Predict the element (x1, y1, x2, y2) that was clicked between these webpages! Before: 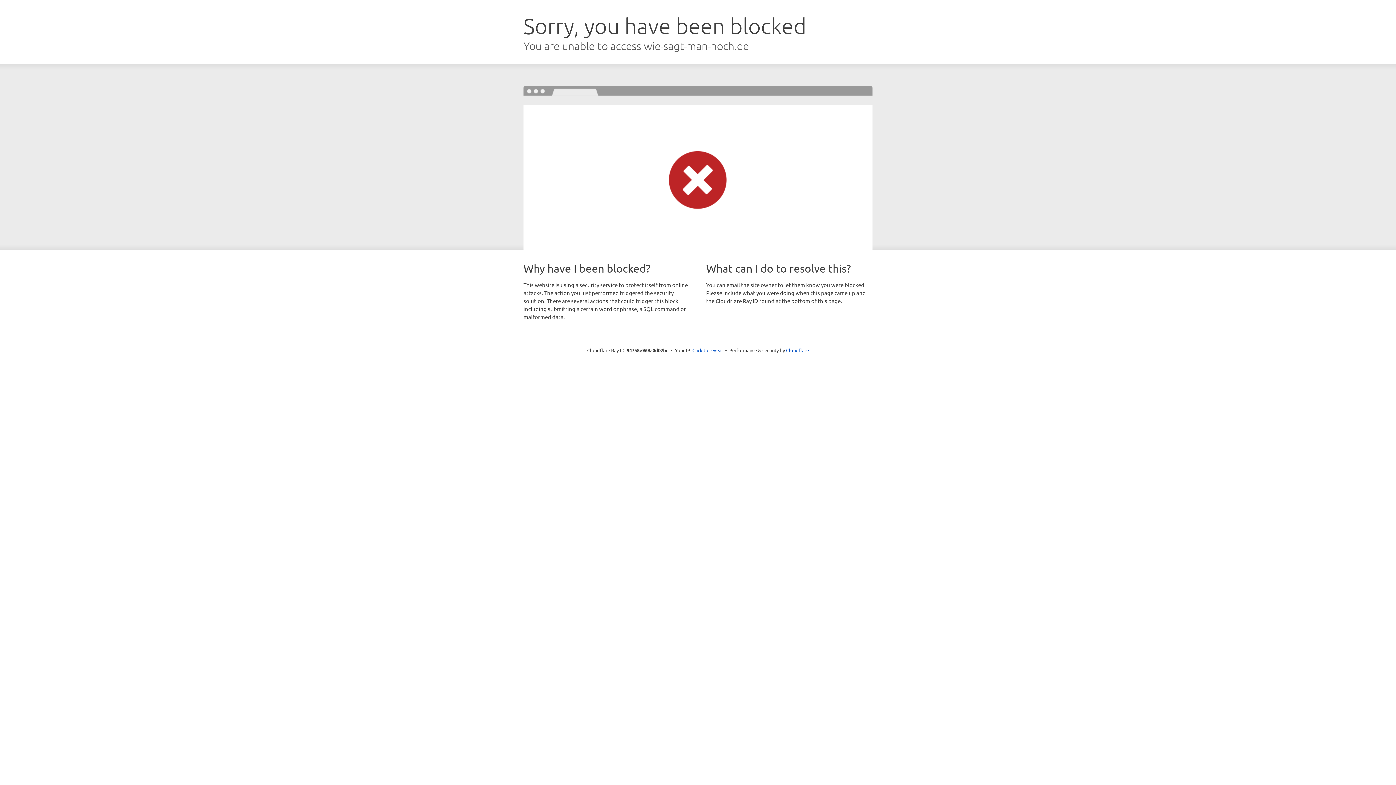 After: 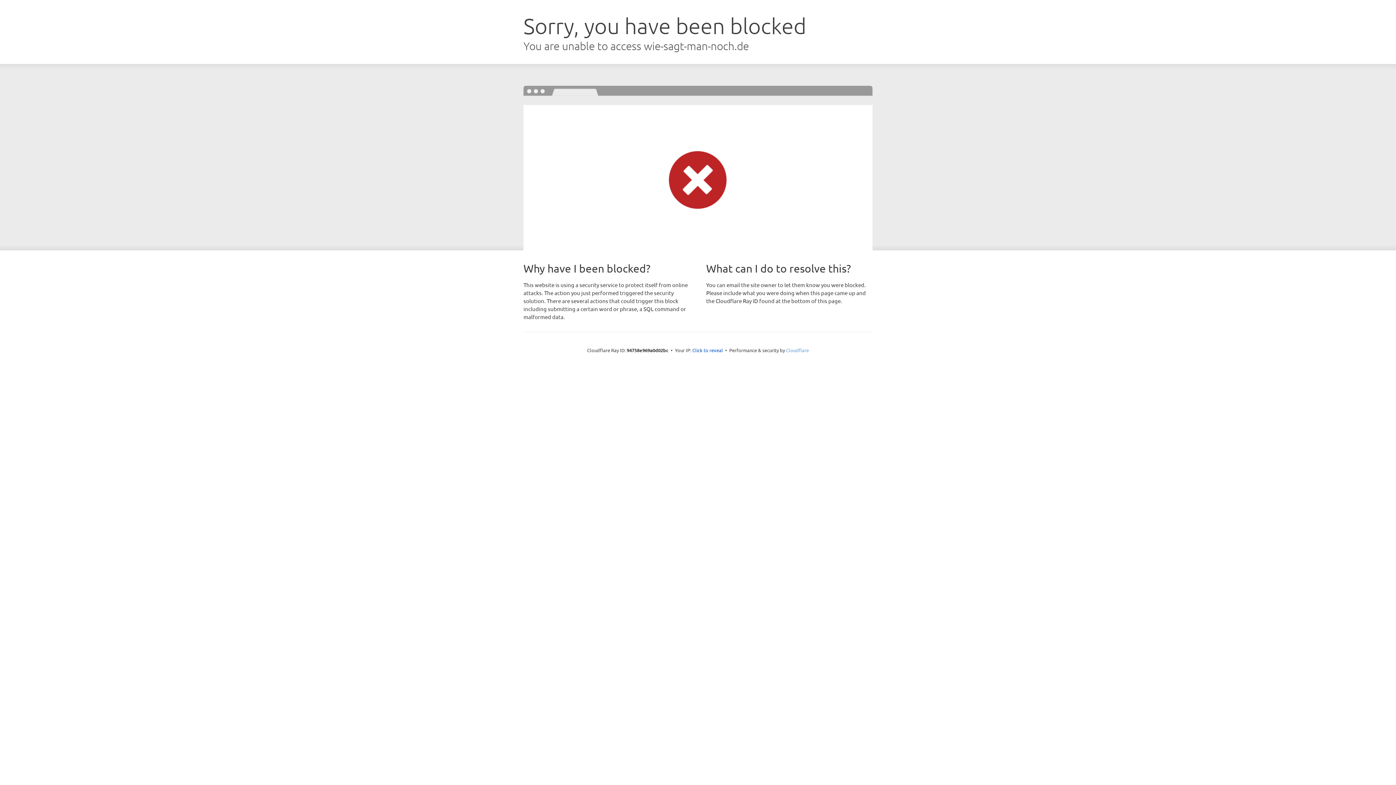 Action: label: Cloudflare bbox: (786, 347, 809, 353)